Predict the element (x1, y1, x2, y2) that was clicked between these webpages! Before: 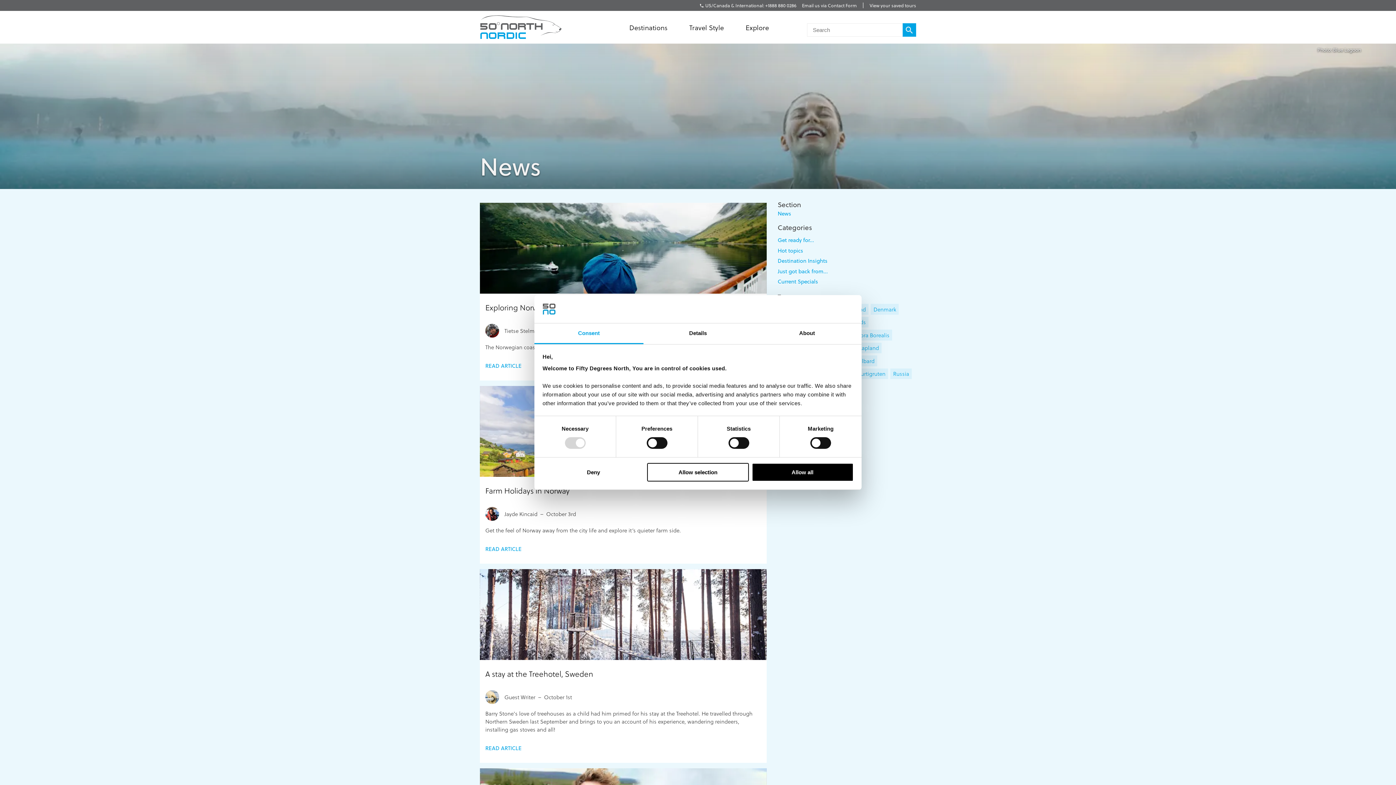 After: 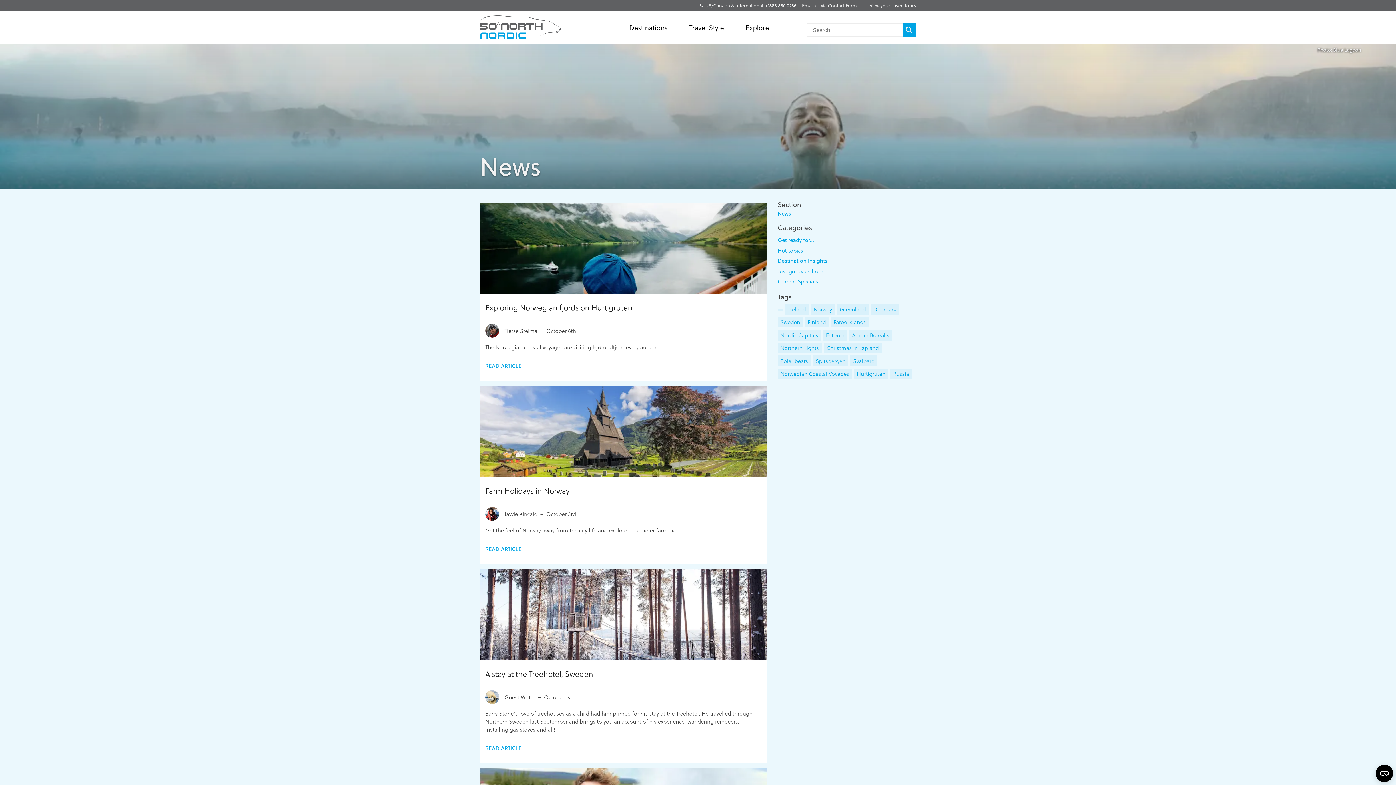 Action: label: Deny bbox: (542, 463, 644, 481)